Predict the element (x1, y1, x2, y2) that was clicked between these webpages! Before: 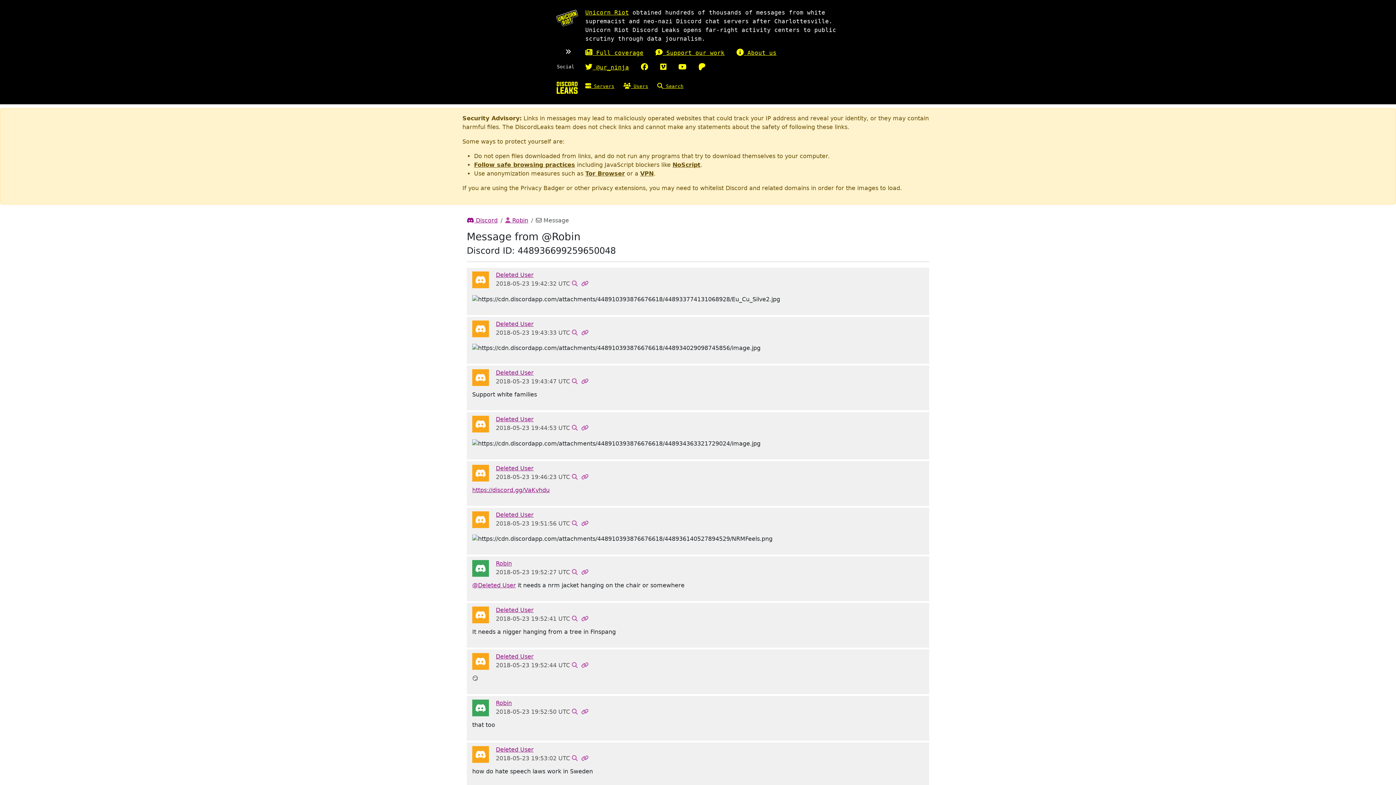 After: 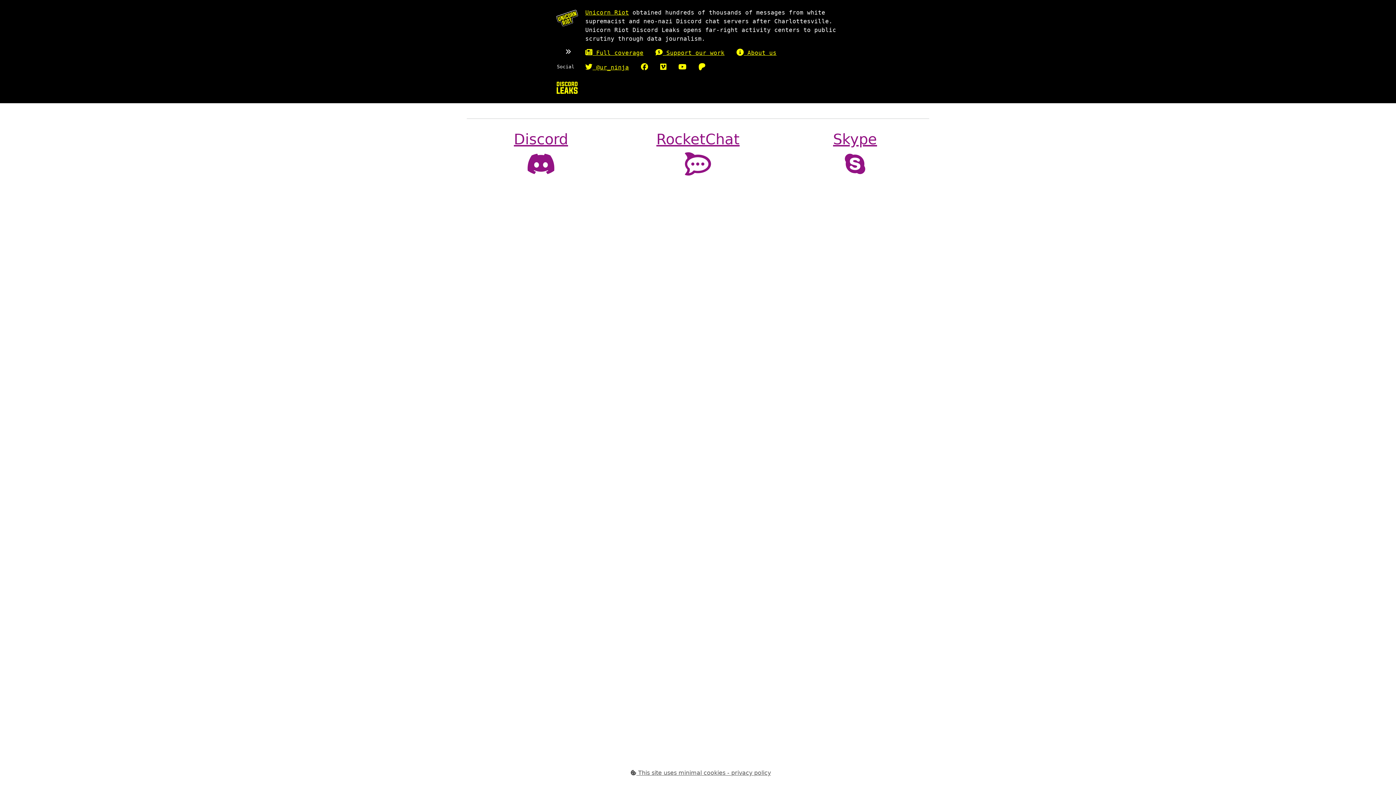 Action: label: Home bbox: (556, 84, 578, 90)